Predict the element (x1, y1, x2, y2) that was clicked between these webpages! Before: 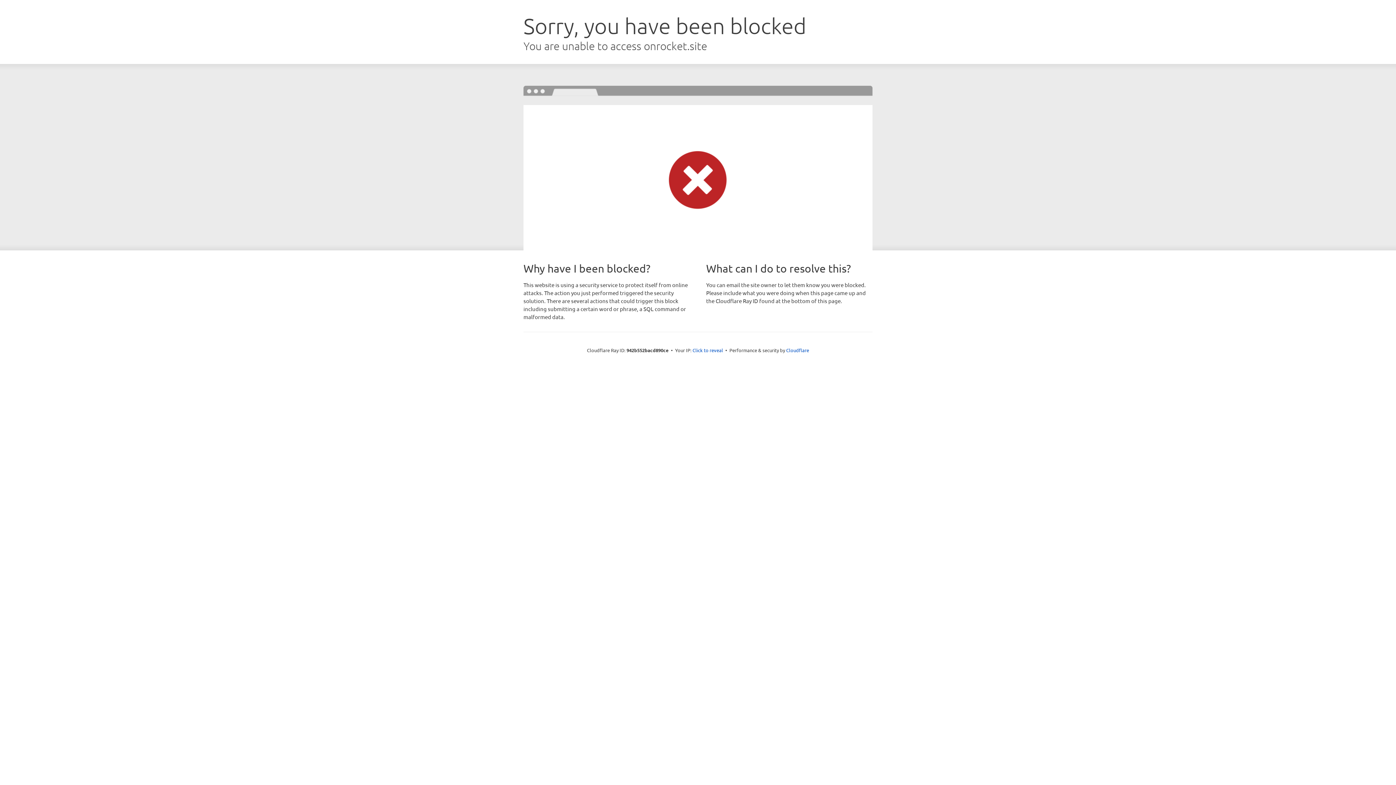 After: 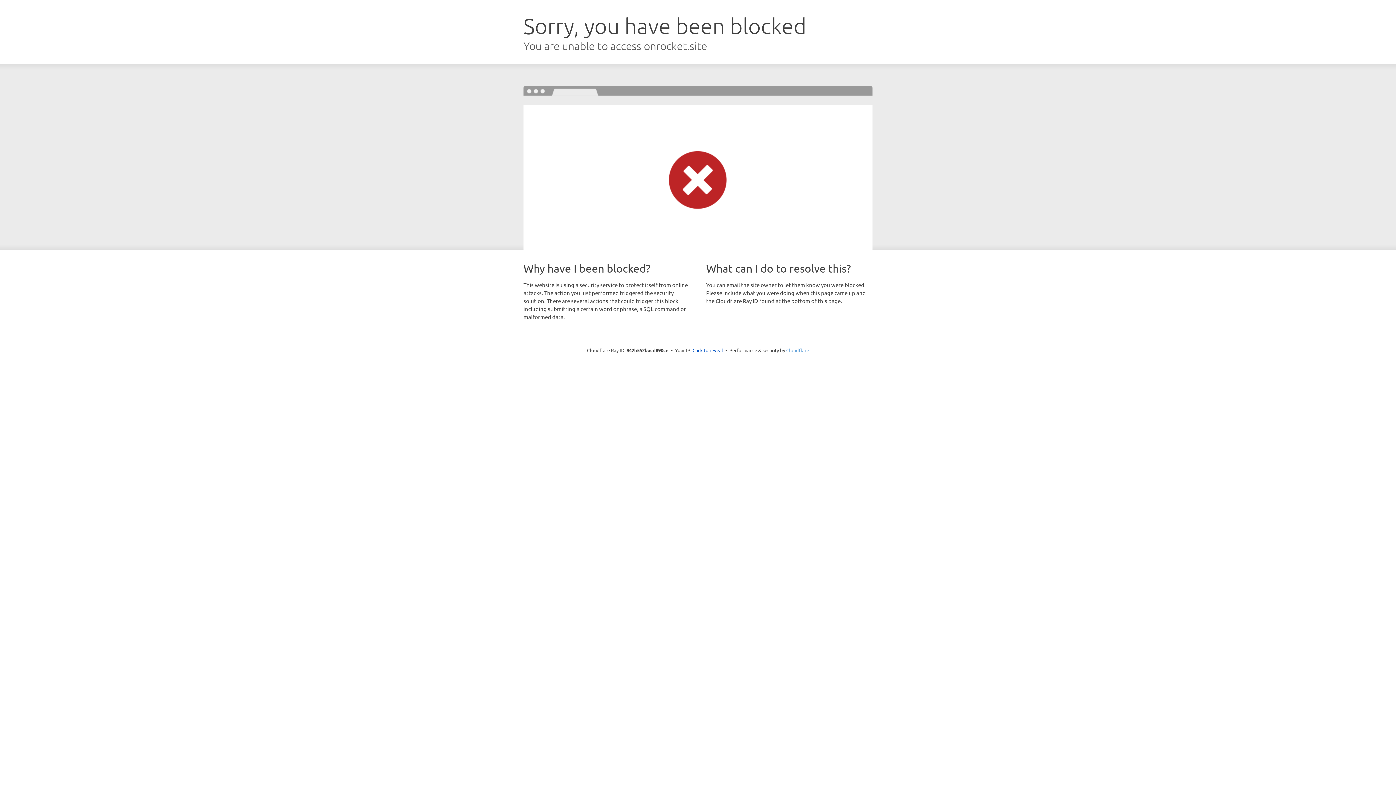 Action: bbox: (786, 347, 809, 353) label: Cloudflare